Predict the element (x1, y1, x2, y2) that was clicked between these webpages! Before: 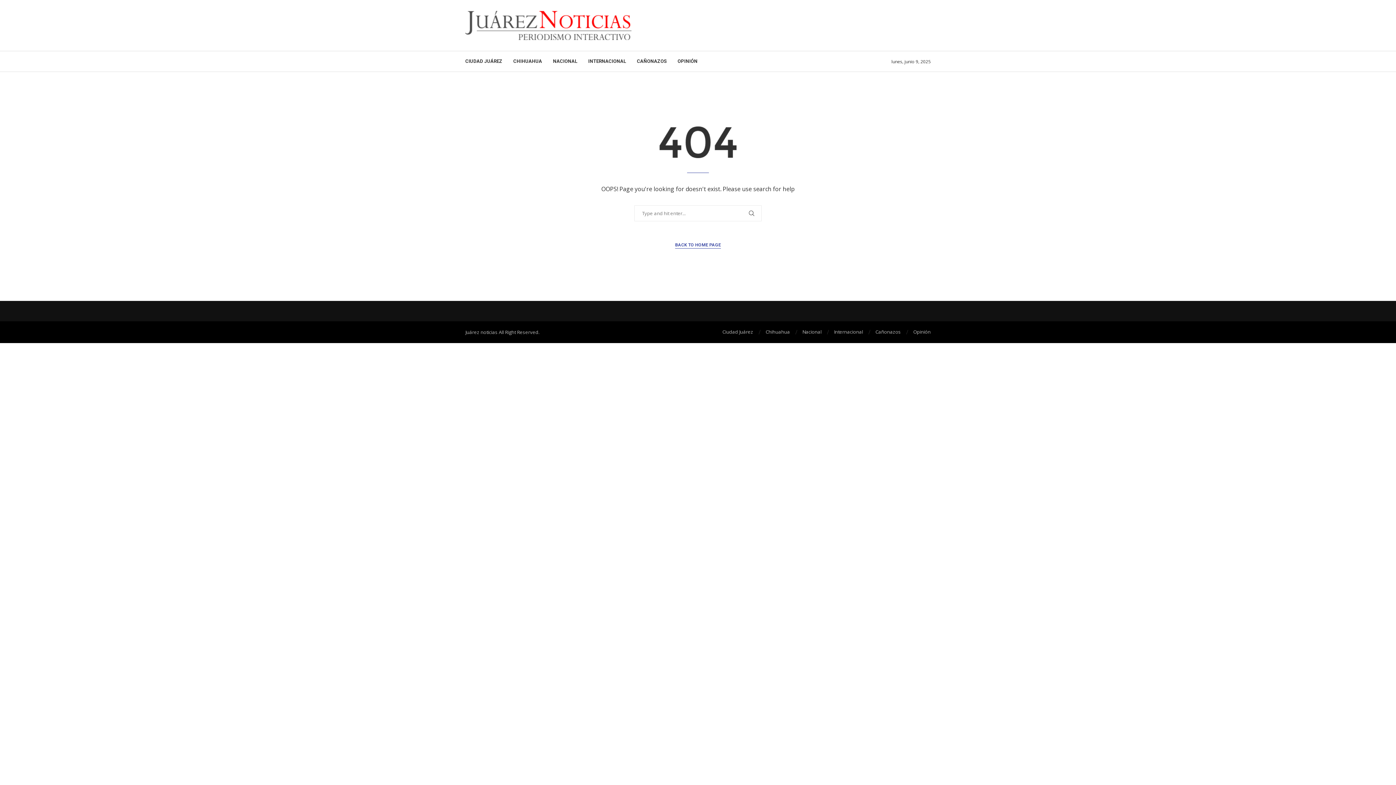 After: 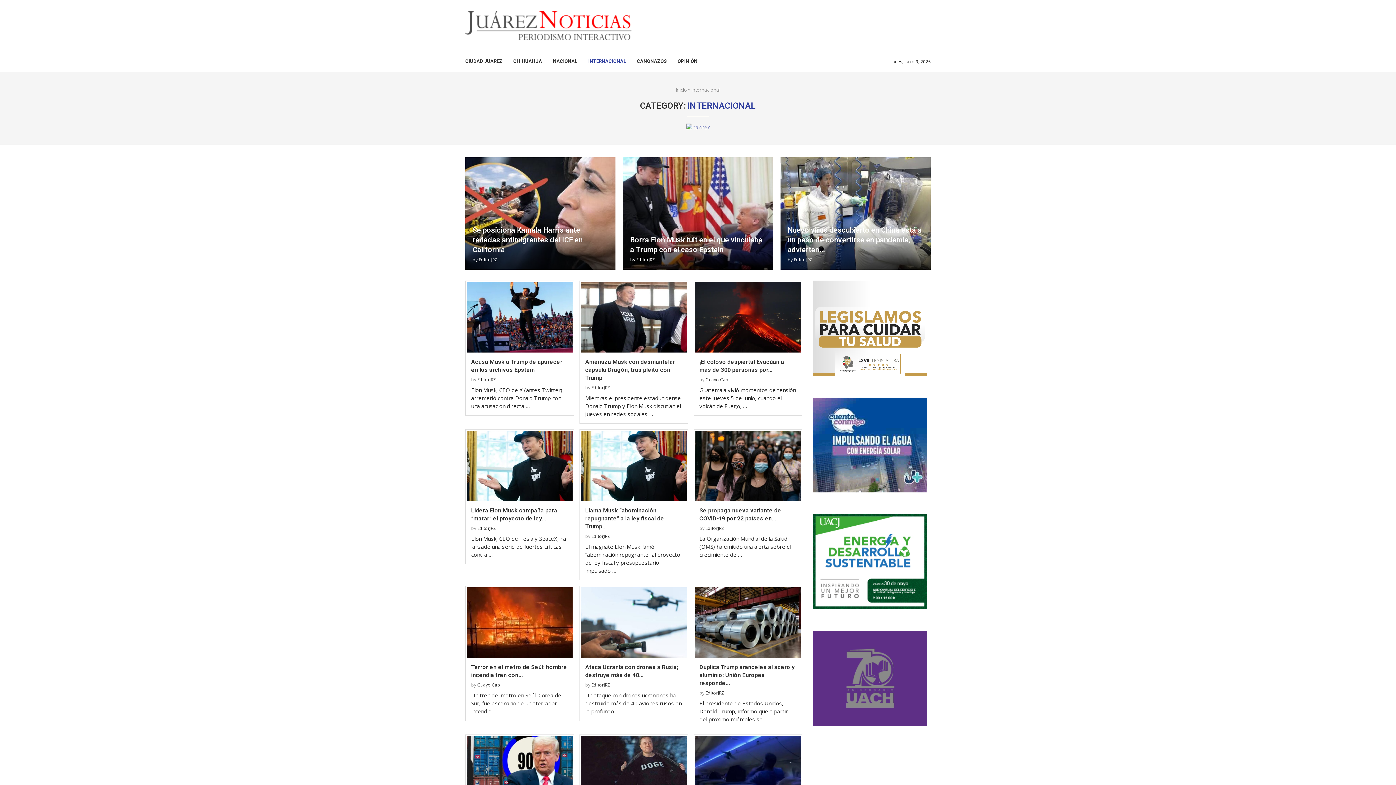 Action: bbox: (834, 328, 863, 335) label: Internacional